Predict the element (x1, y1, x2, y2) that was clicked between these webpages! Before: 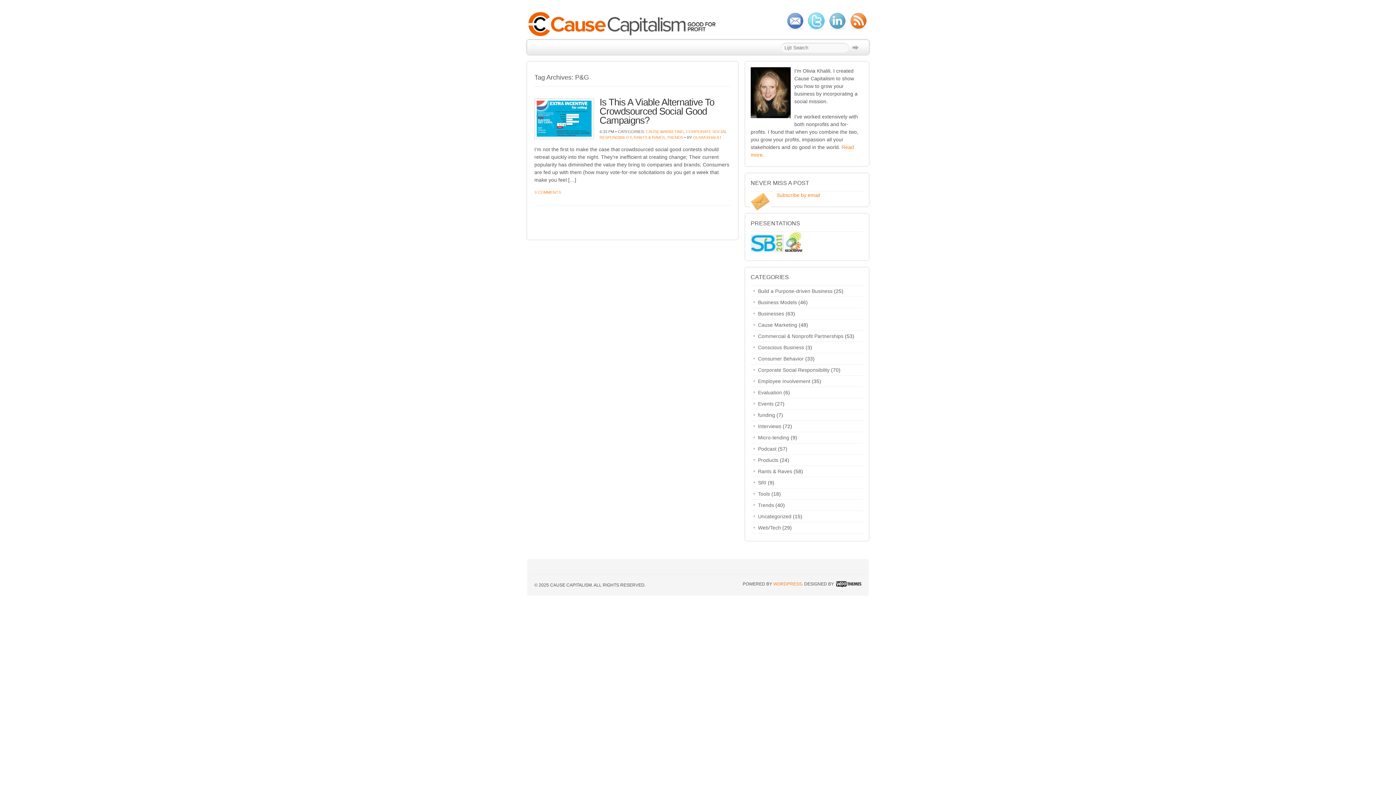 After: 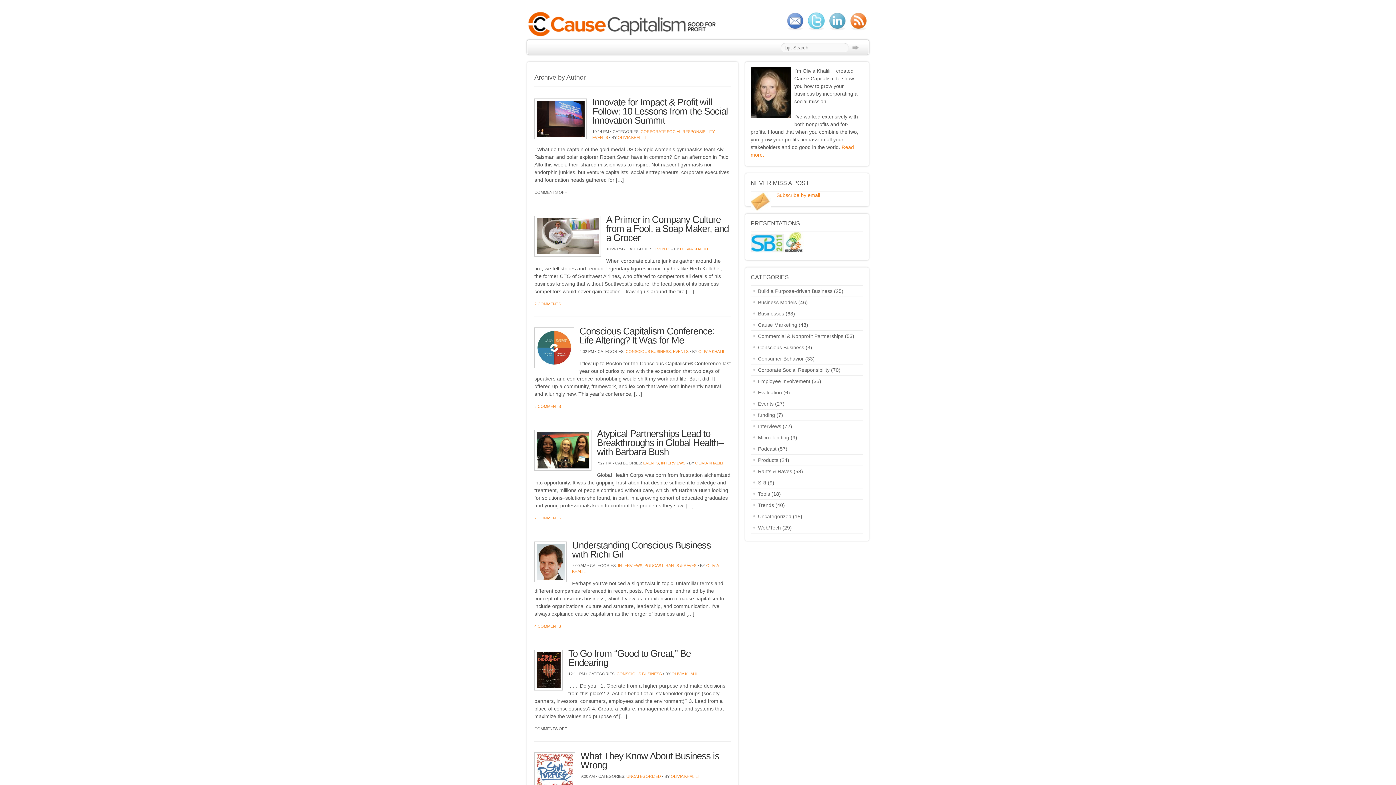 Action: label: OLIVIA KHALILI bbox: (693, 135, 721, 139)